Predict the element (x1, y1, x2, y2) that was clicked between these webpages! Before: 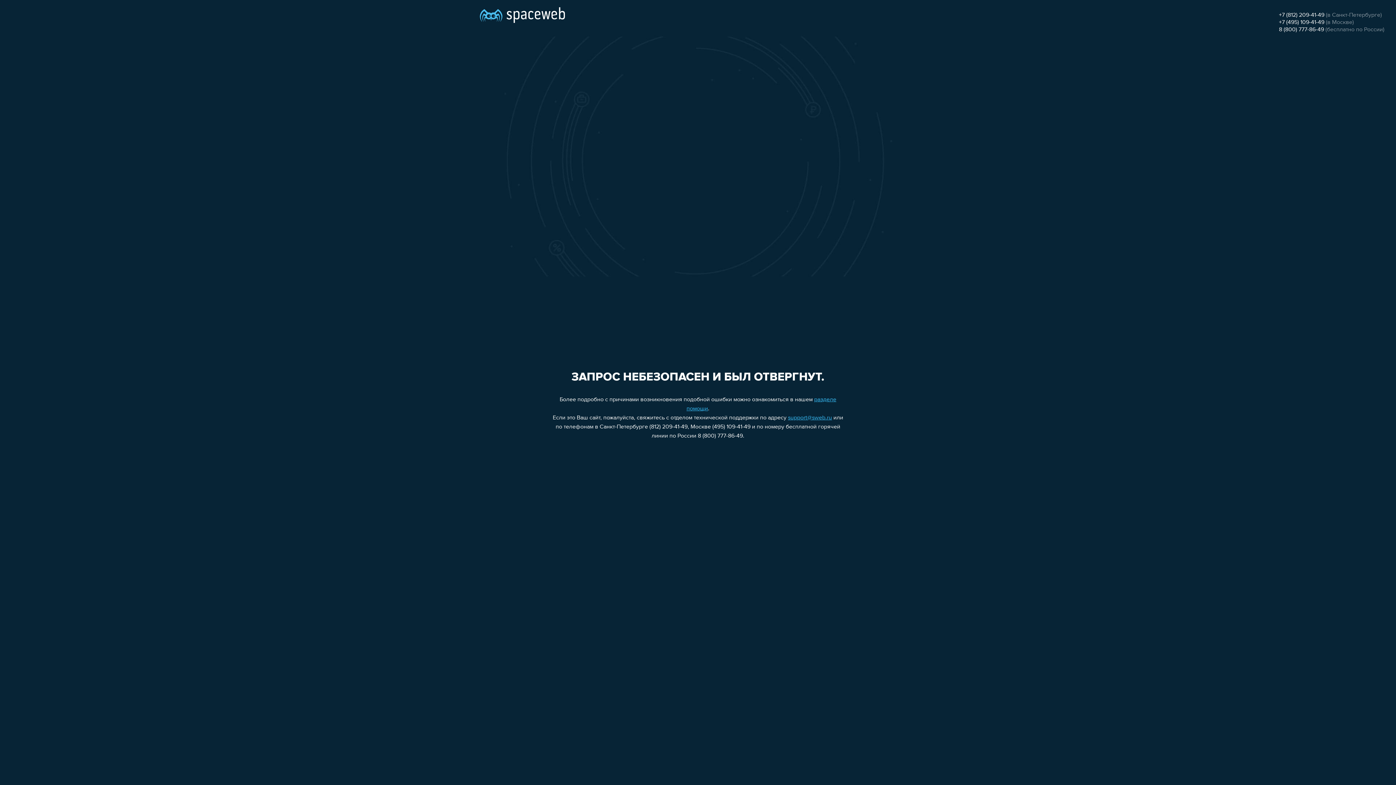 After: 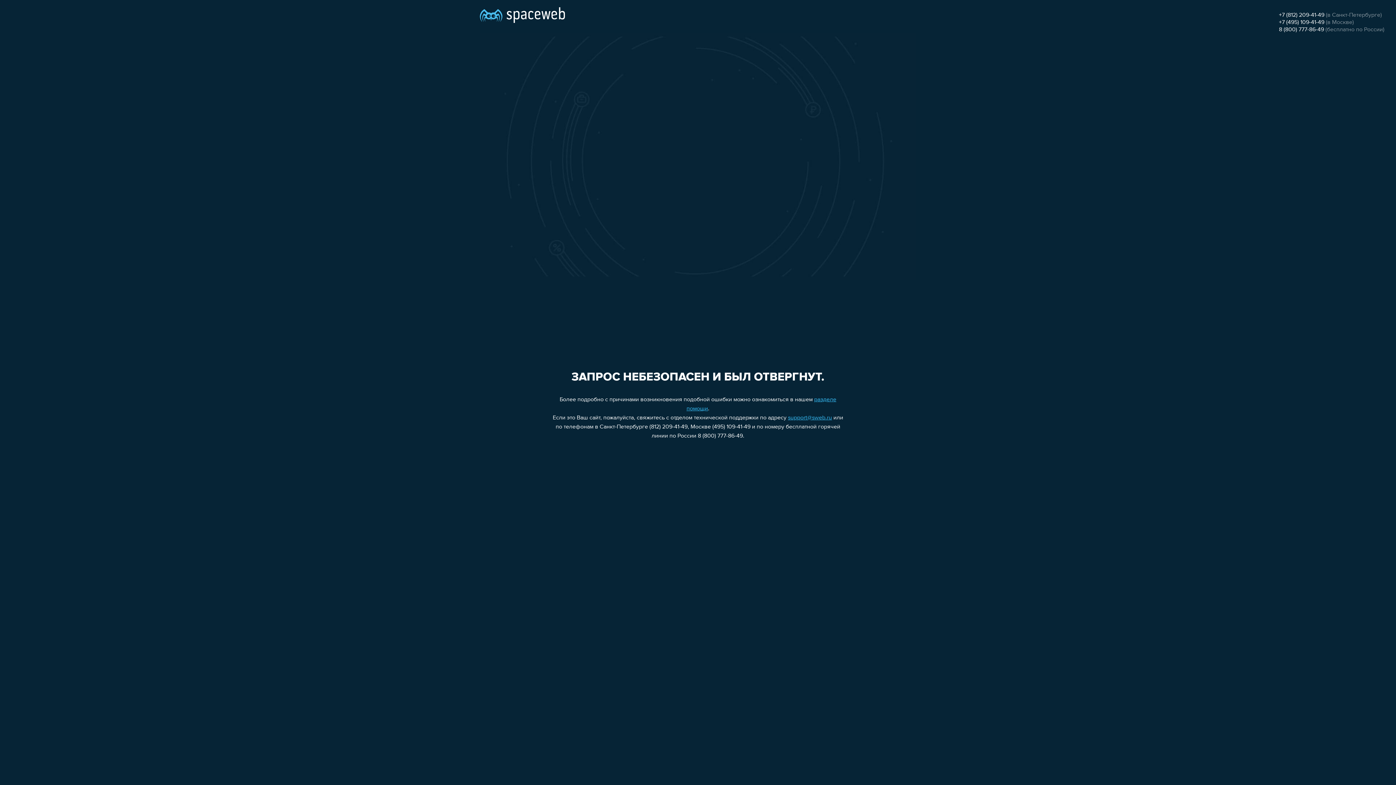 Action: bbox: (1279, 26, 1324, 32) label: 8 (800) 777-86-49